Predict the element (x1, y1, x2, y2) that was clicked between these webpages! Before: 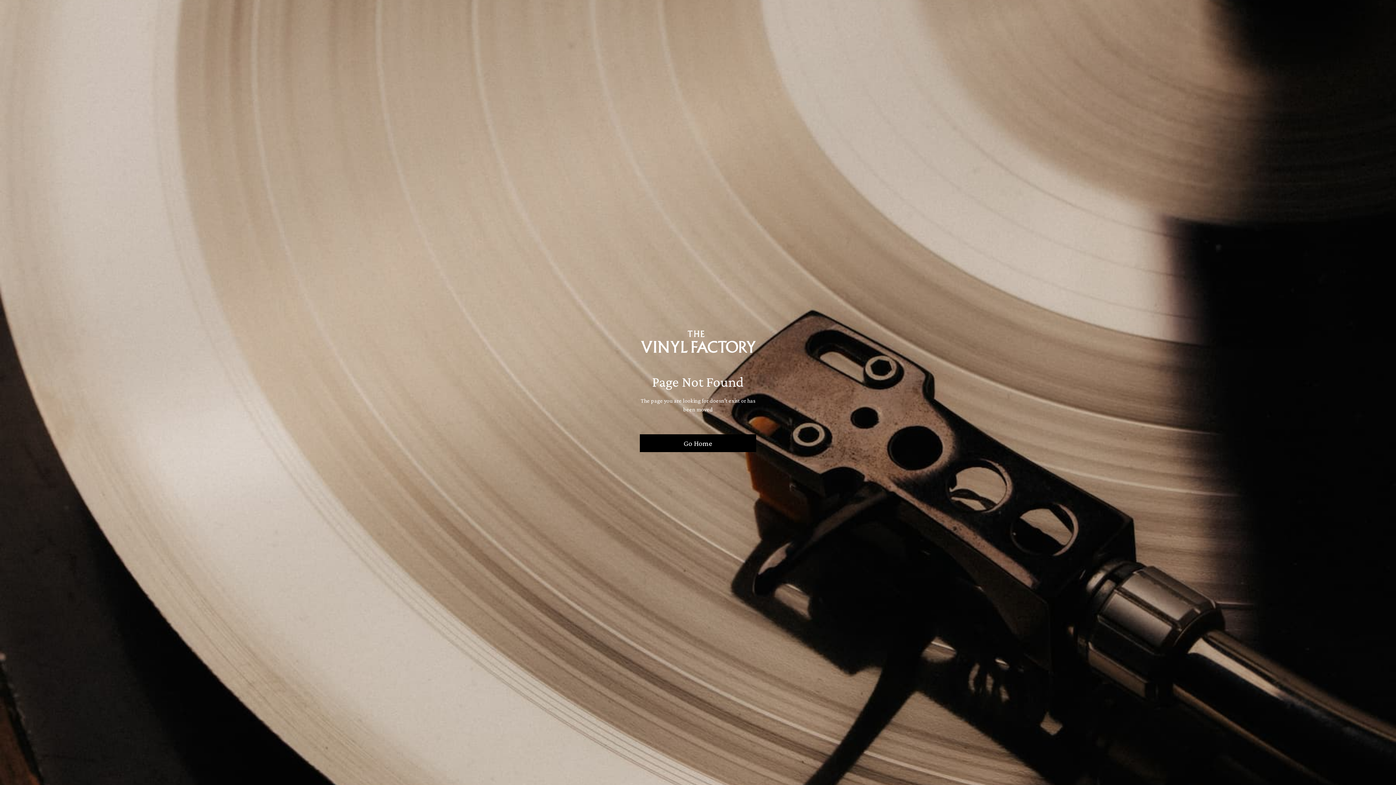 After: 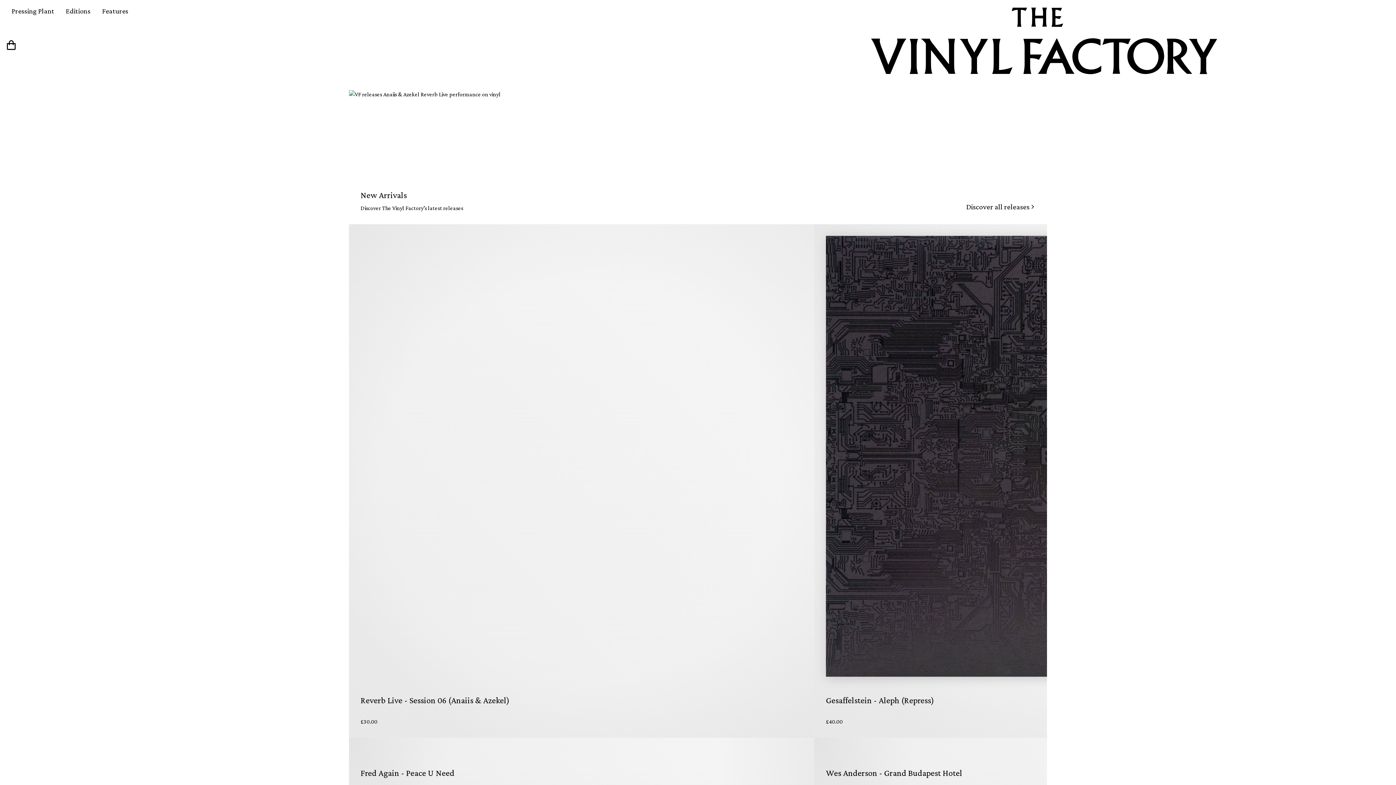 Action: label: Go Home bbox: (640, 434, 756, 452)